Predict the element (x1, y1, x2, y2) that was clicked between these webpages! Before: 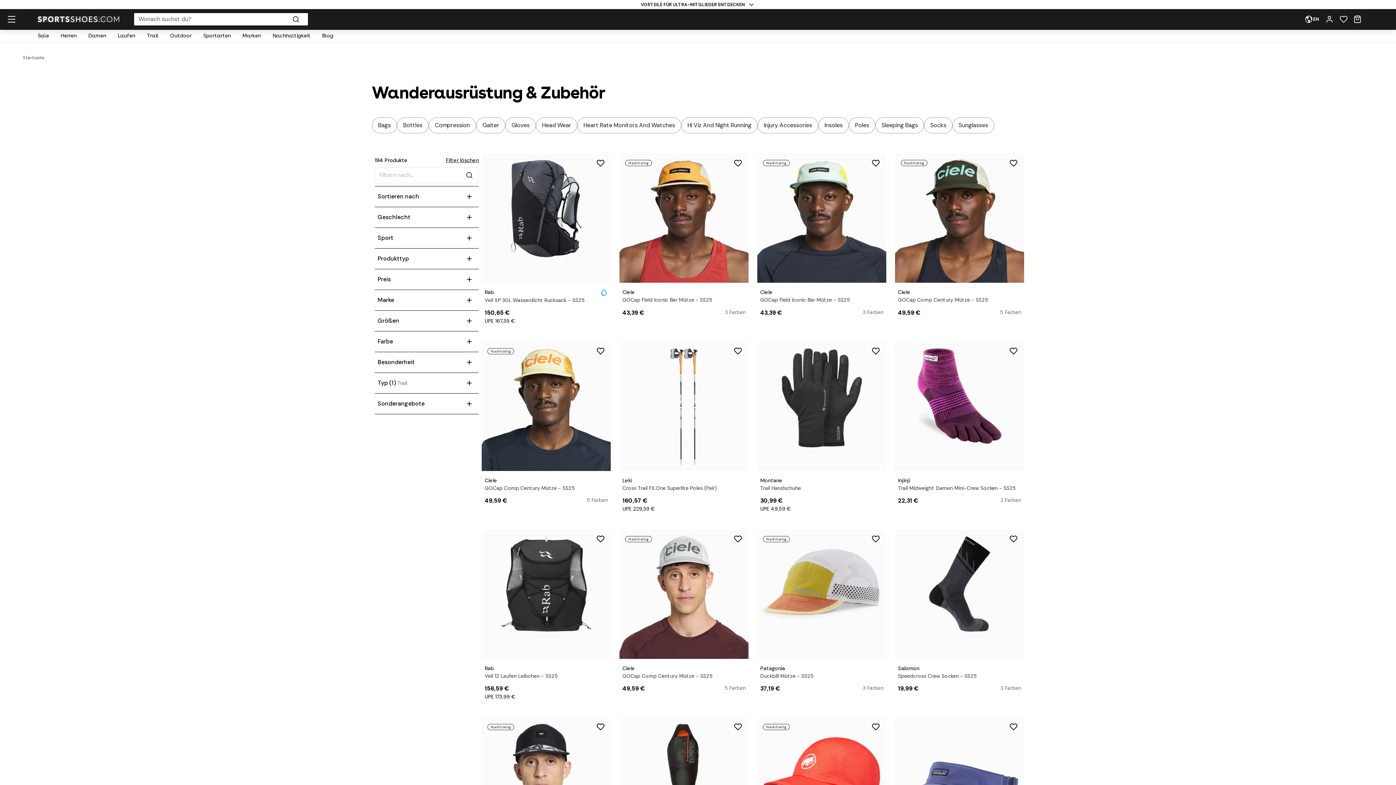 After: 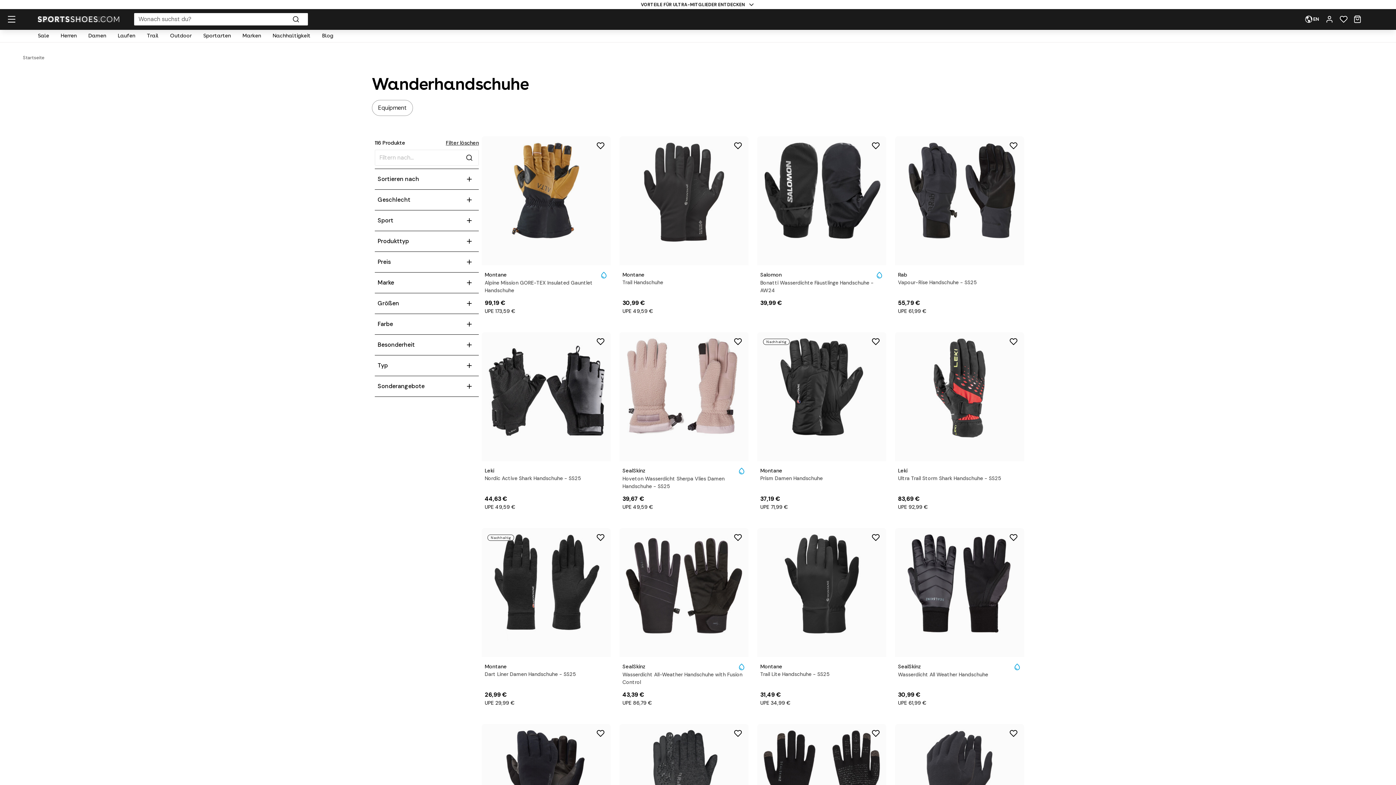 Action: bbox: (505, 117, 536, 133) label: Gloves